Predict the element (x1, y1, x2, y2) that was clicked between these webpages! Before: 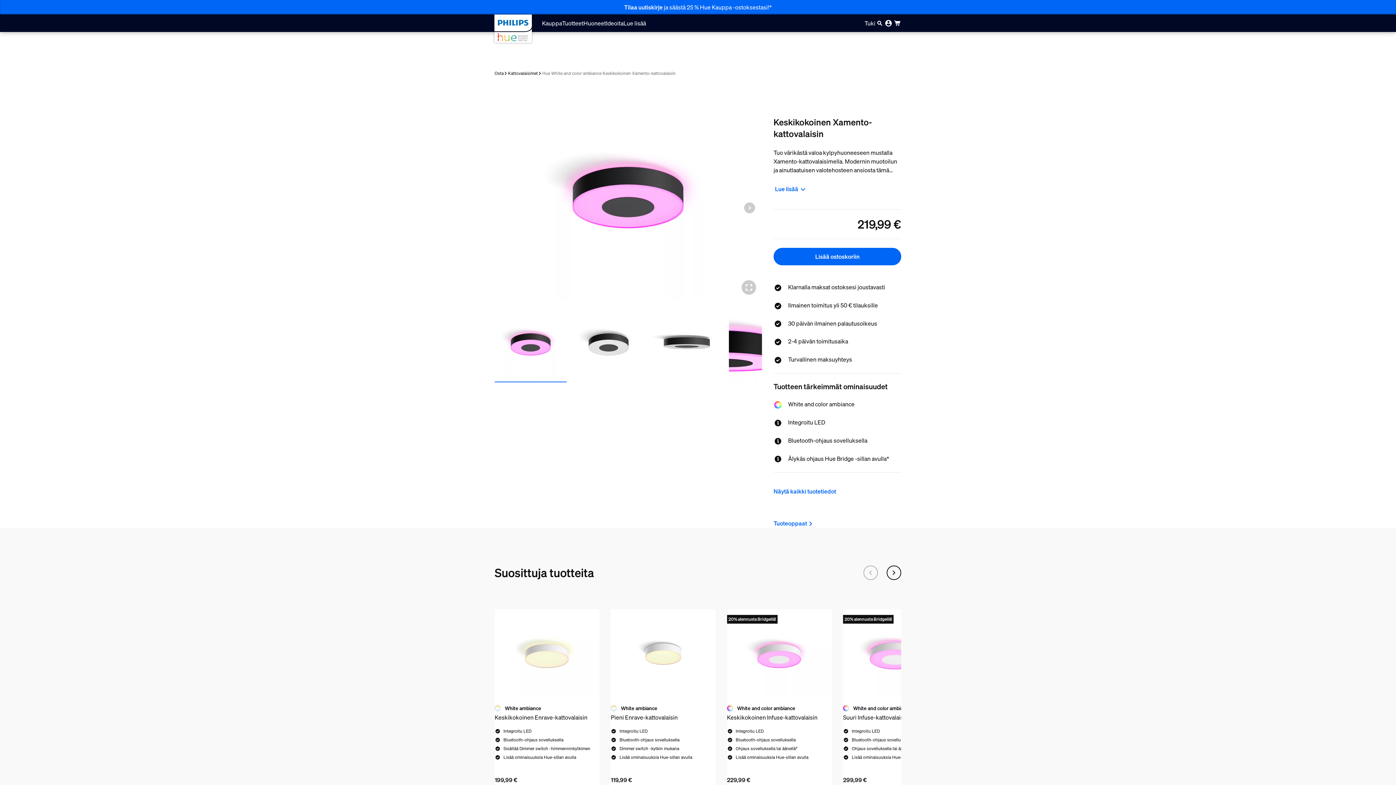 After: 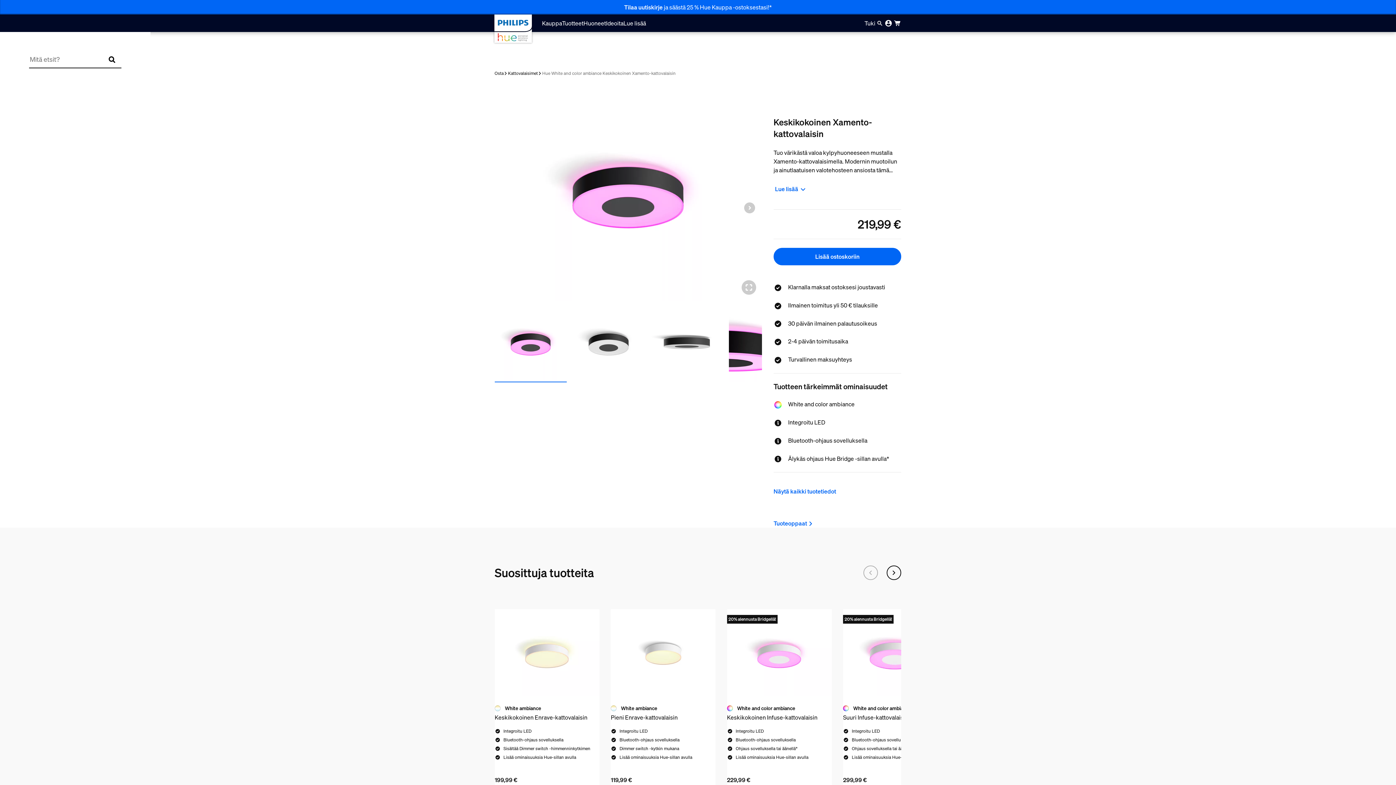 Action: bbox: (875, 18, 884, 27) label: Search